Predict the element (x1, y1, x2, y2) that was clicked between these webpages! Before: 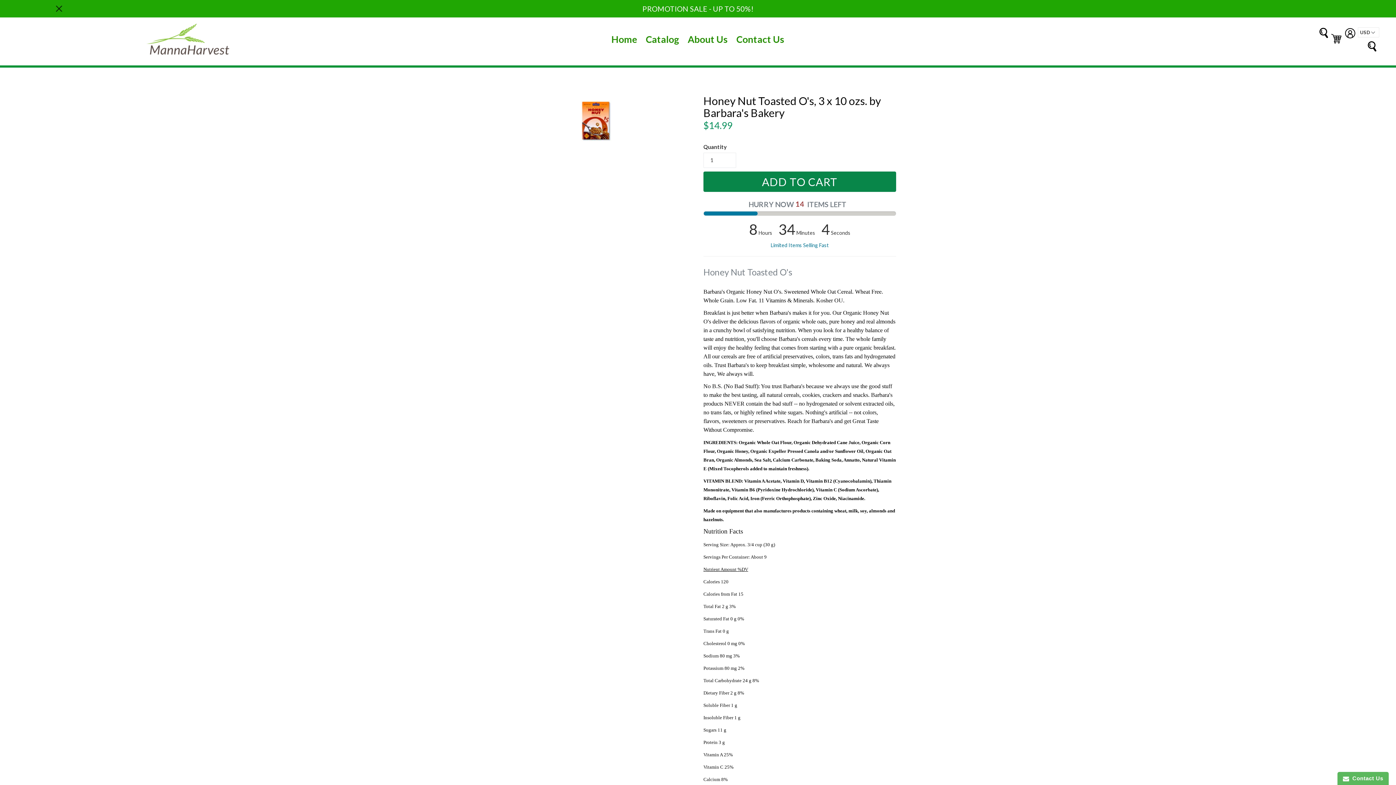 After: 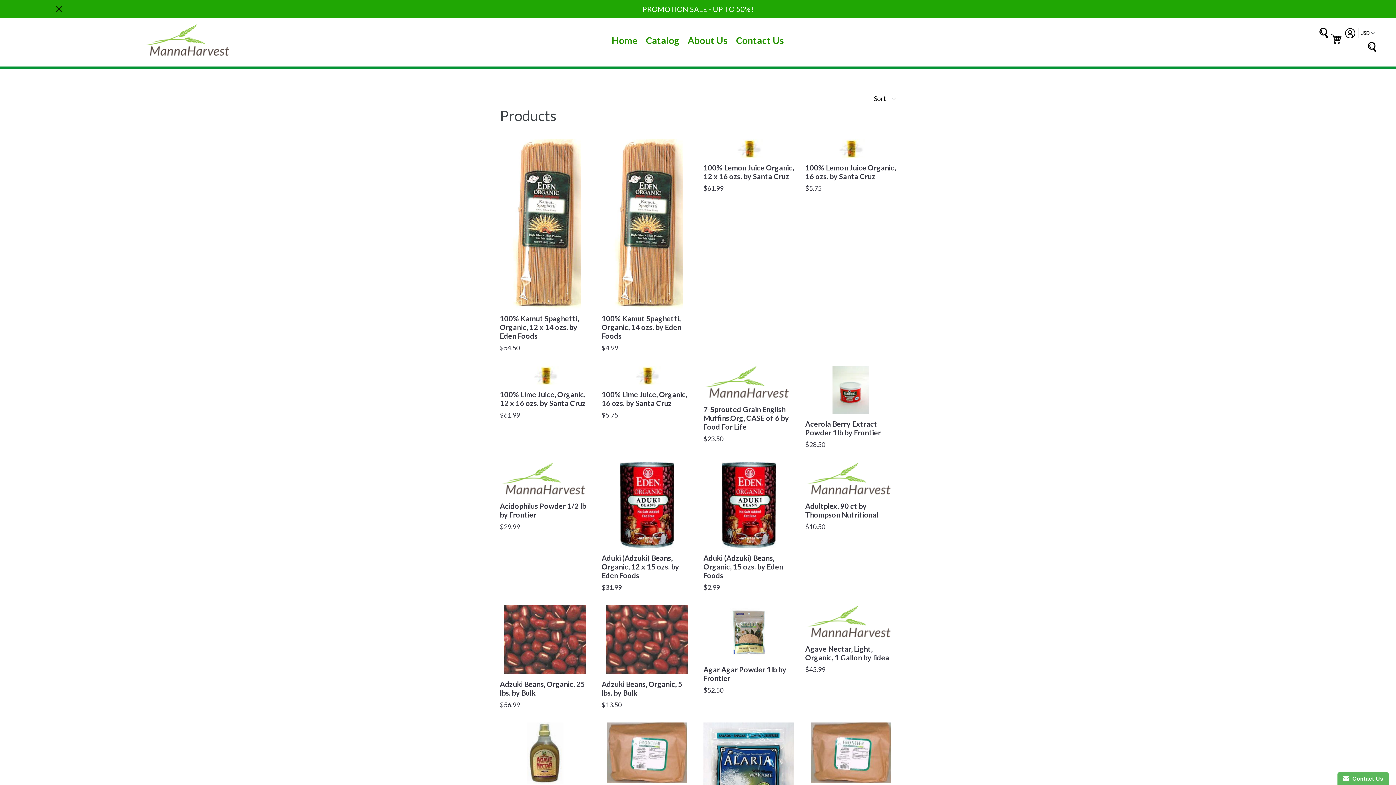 Action: bbox: (642, 31, 683, 47) label: Catalog